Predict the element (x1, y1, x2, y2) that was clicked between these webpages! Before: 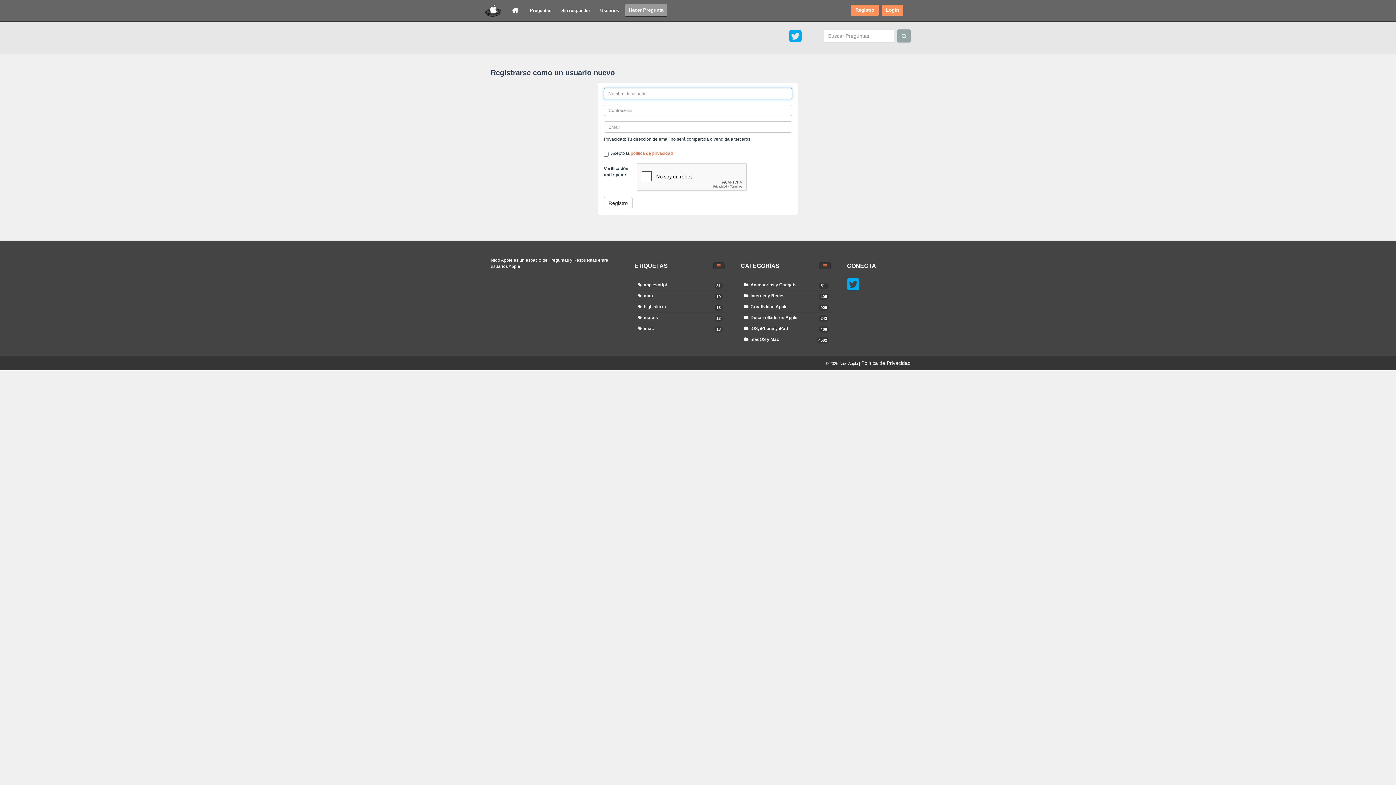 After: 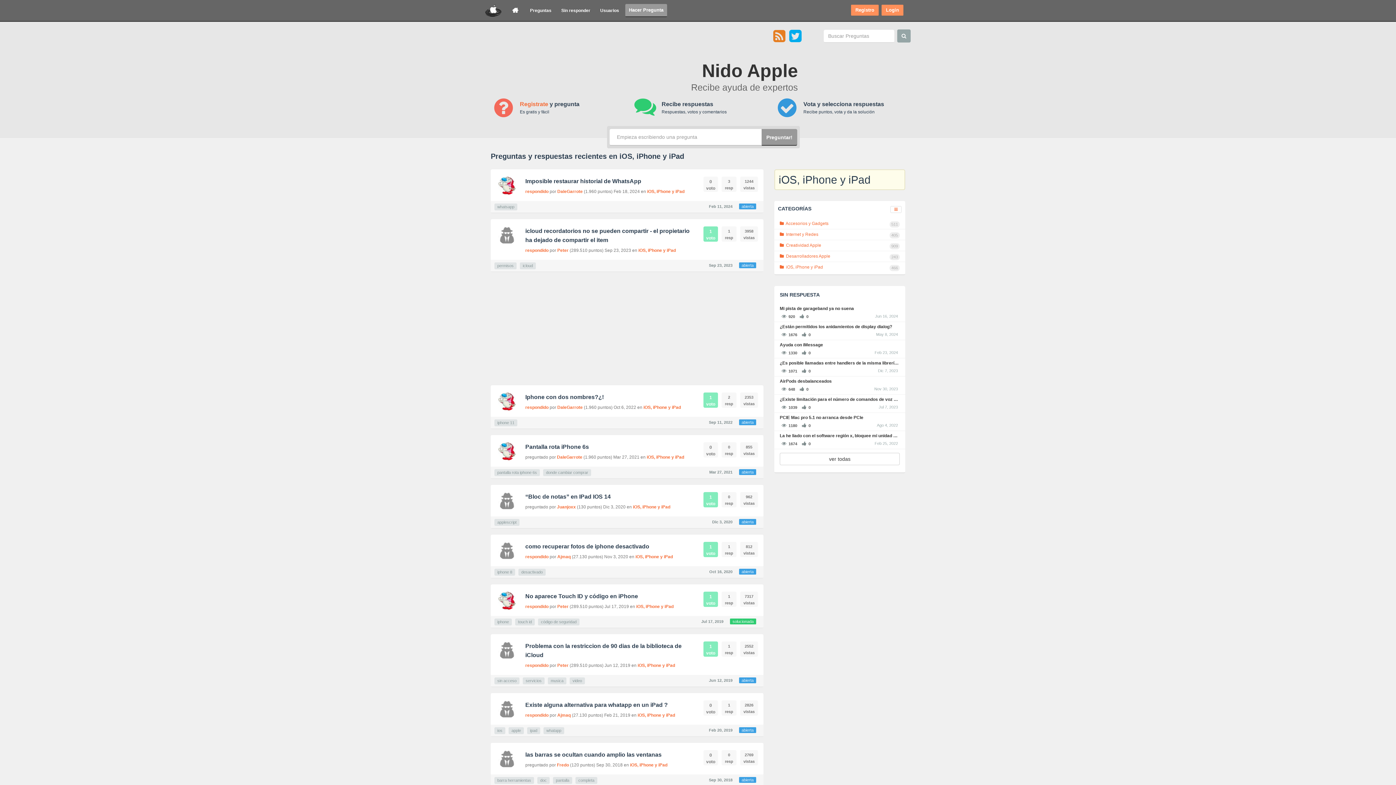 Action: label:  iOS, iPhone y iPad
466 bbox: (744, 323, 829, 334)